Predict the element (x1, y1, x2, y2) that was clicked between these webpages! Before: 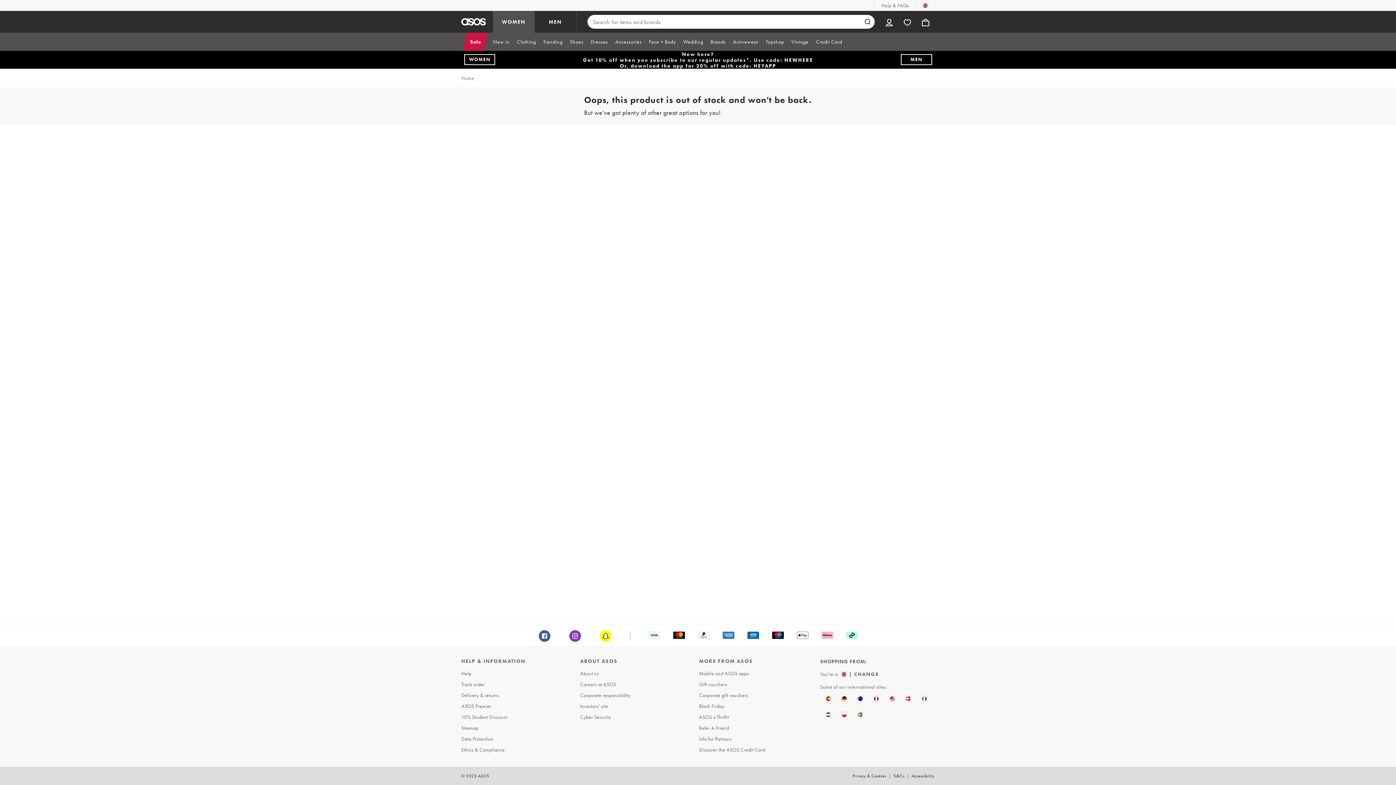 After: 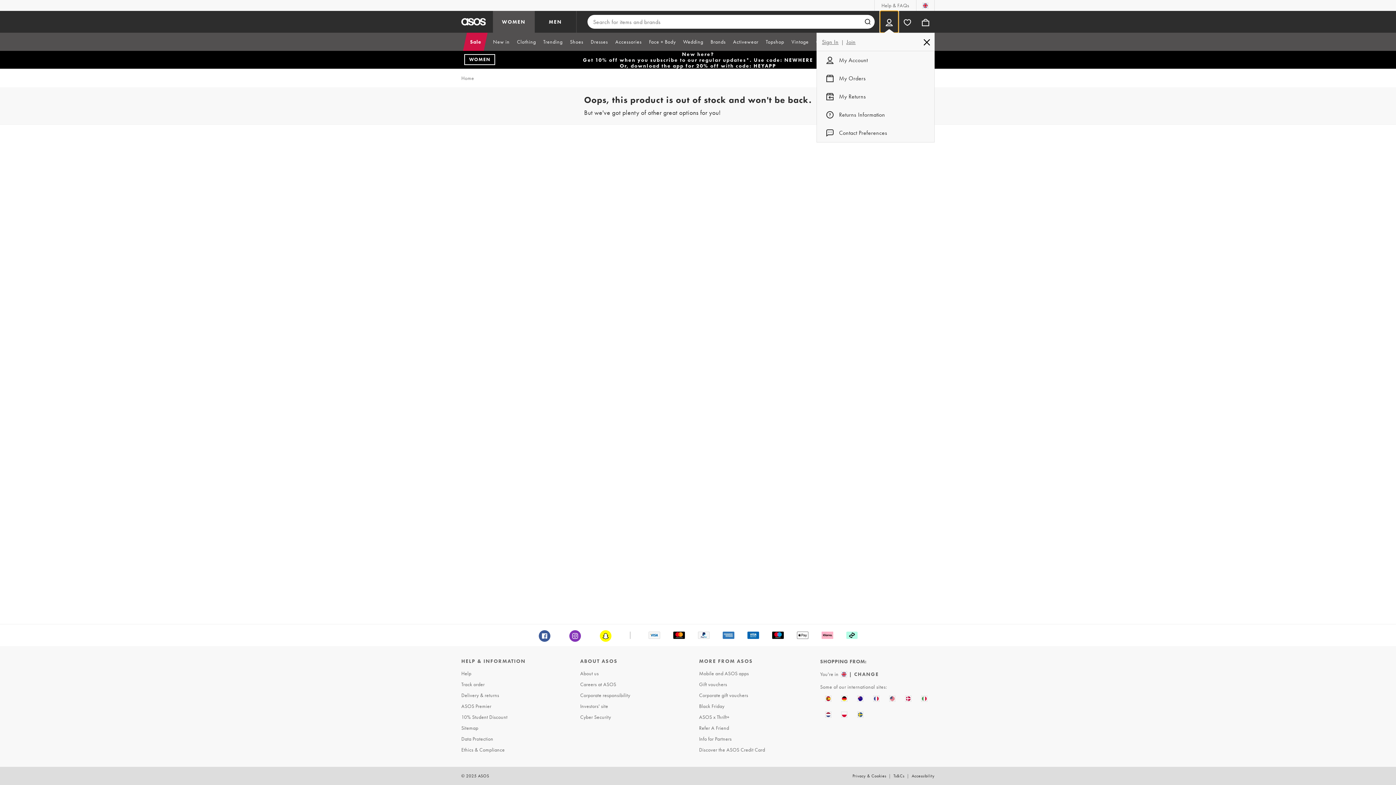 Action: label: My Account bbox: (880, 10, 898, 32)